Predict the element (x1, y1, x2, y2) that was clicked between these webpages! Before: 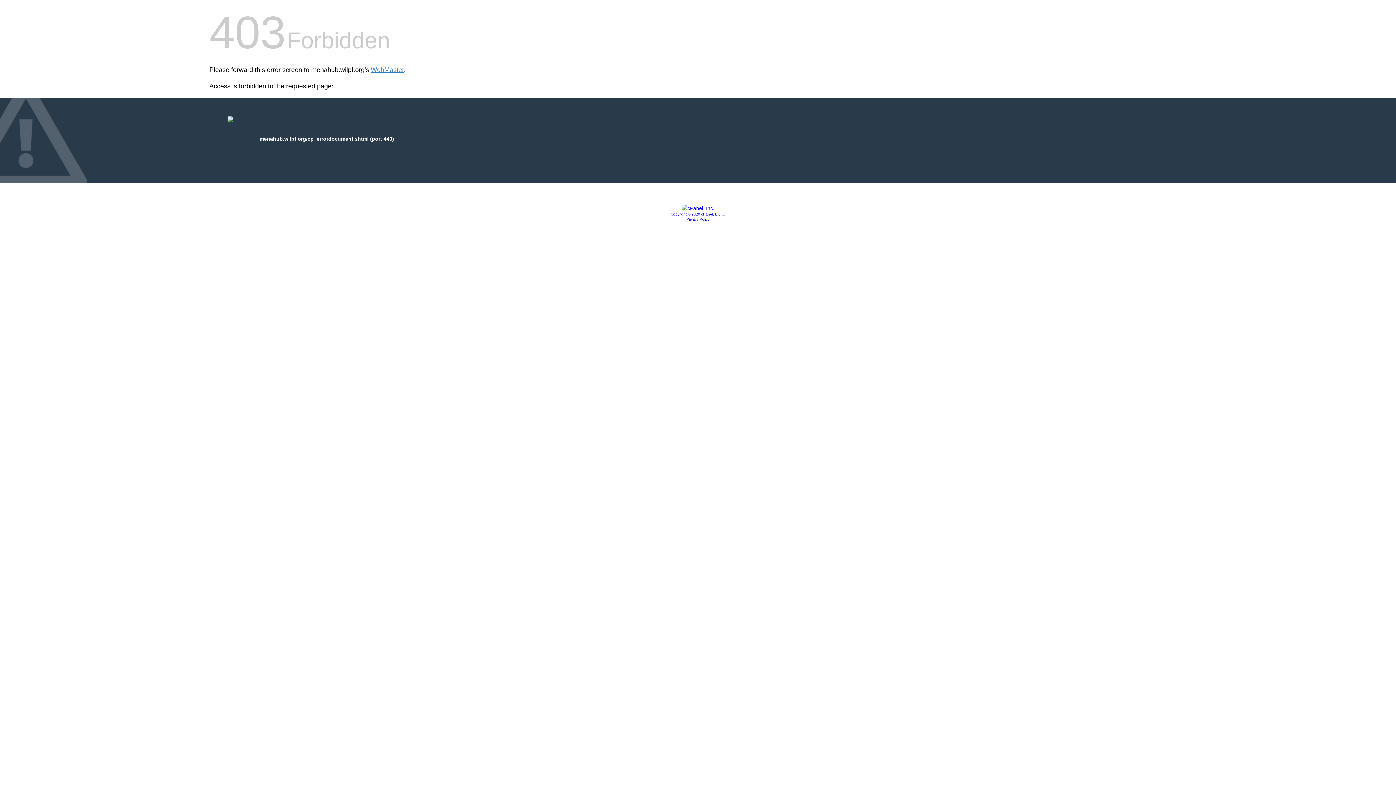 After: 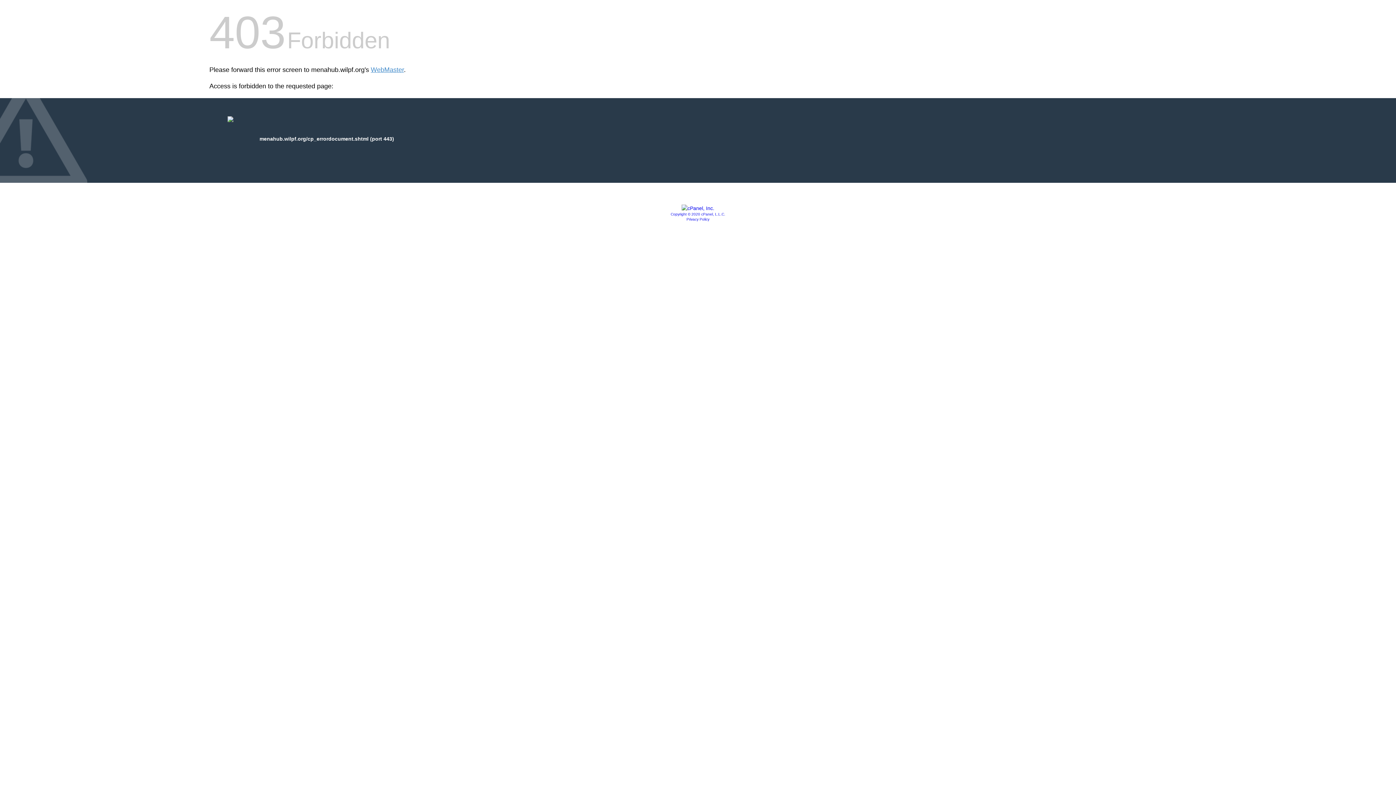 Action: bbox: (681, 205, 714, 211)